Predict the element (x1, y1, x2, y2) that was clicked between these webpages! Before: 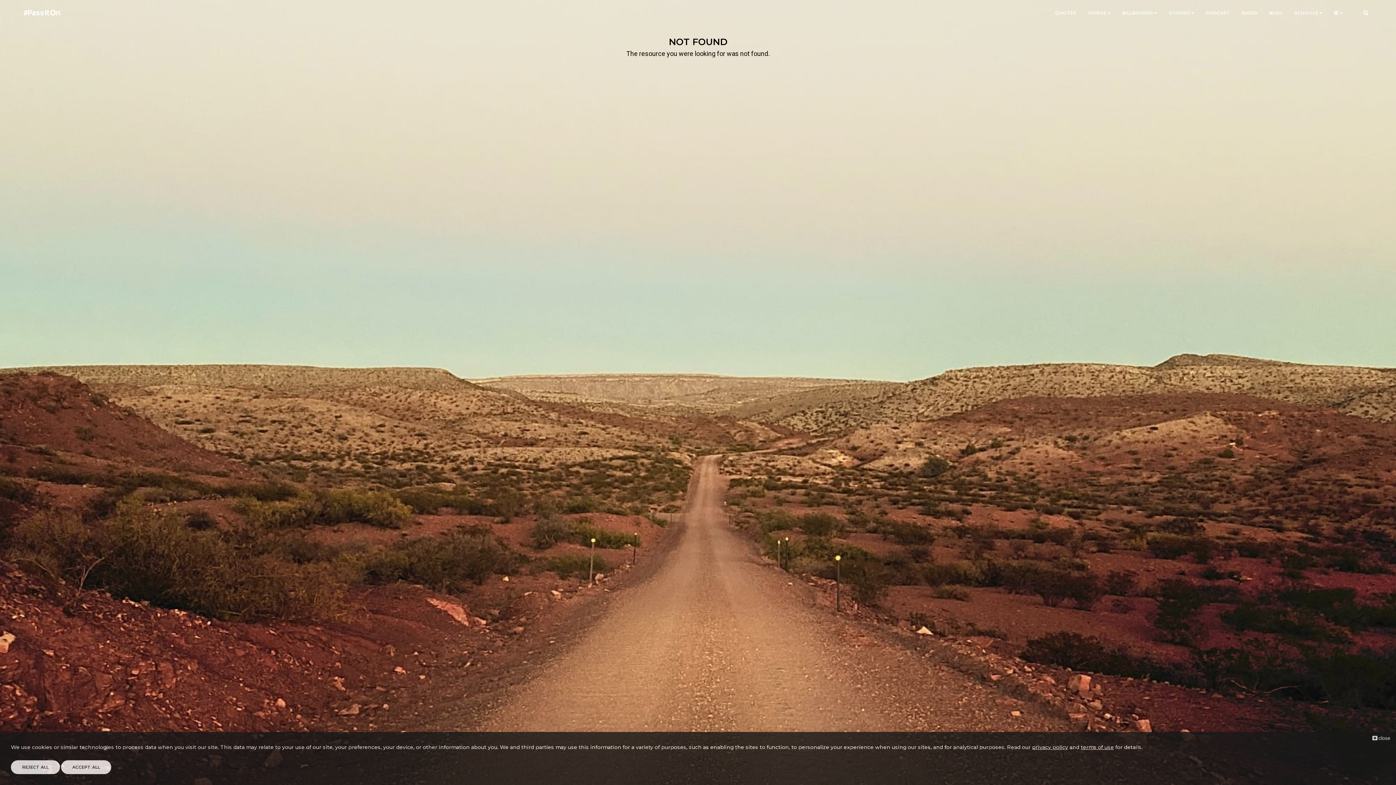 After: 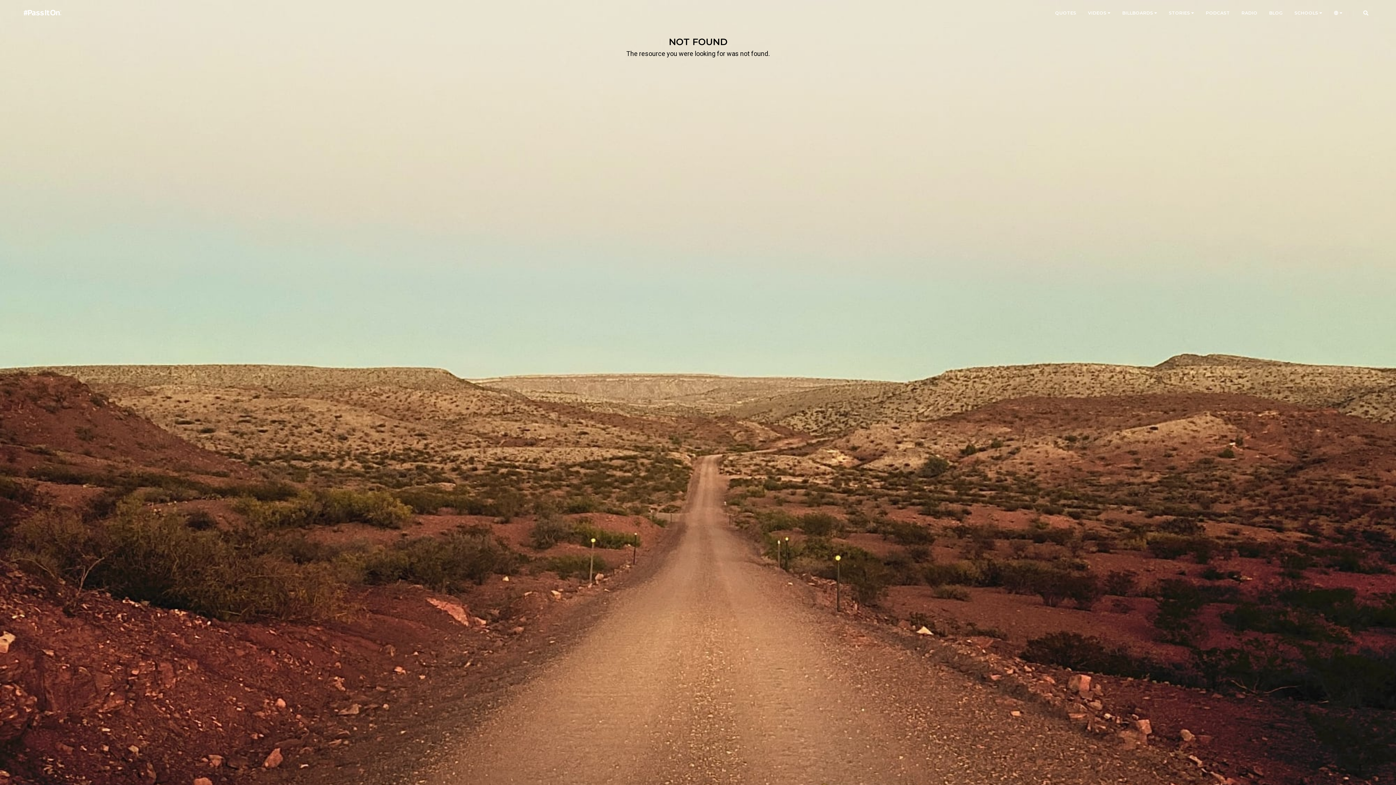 Action: label: ACCEPT ALL bbox: (61, 760, 111, 774)